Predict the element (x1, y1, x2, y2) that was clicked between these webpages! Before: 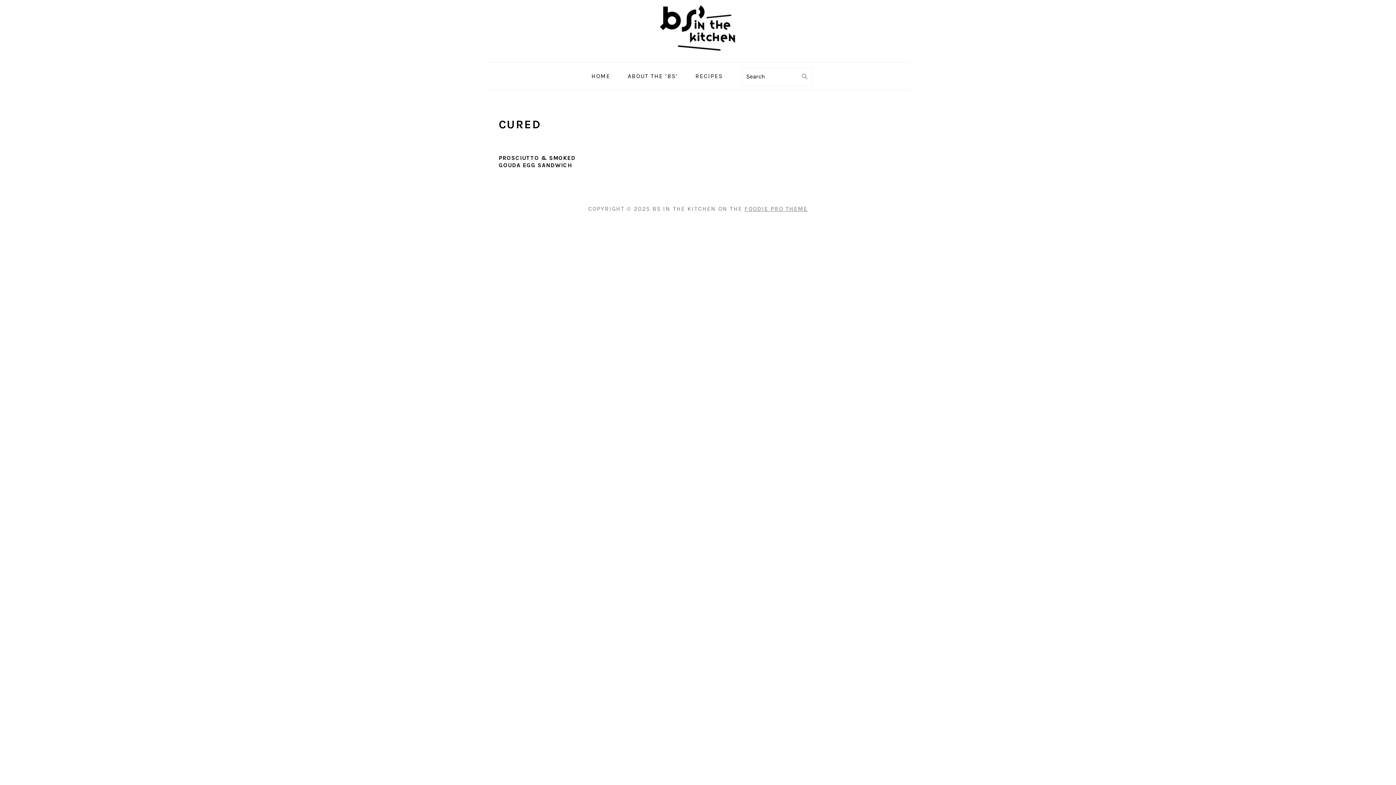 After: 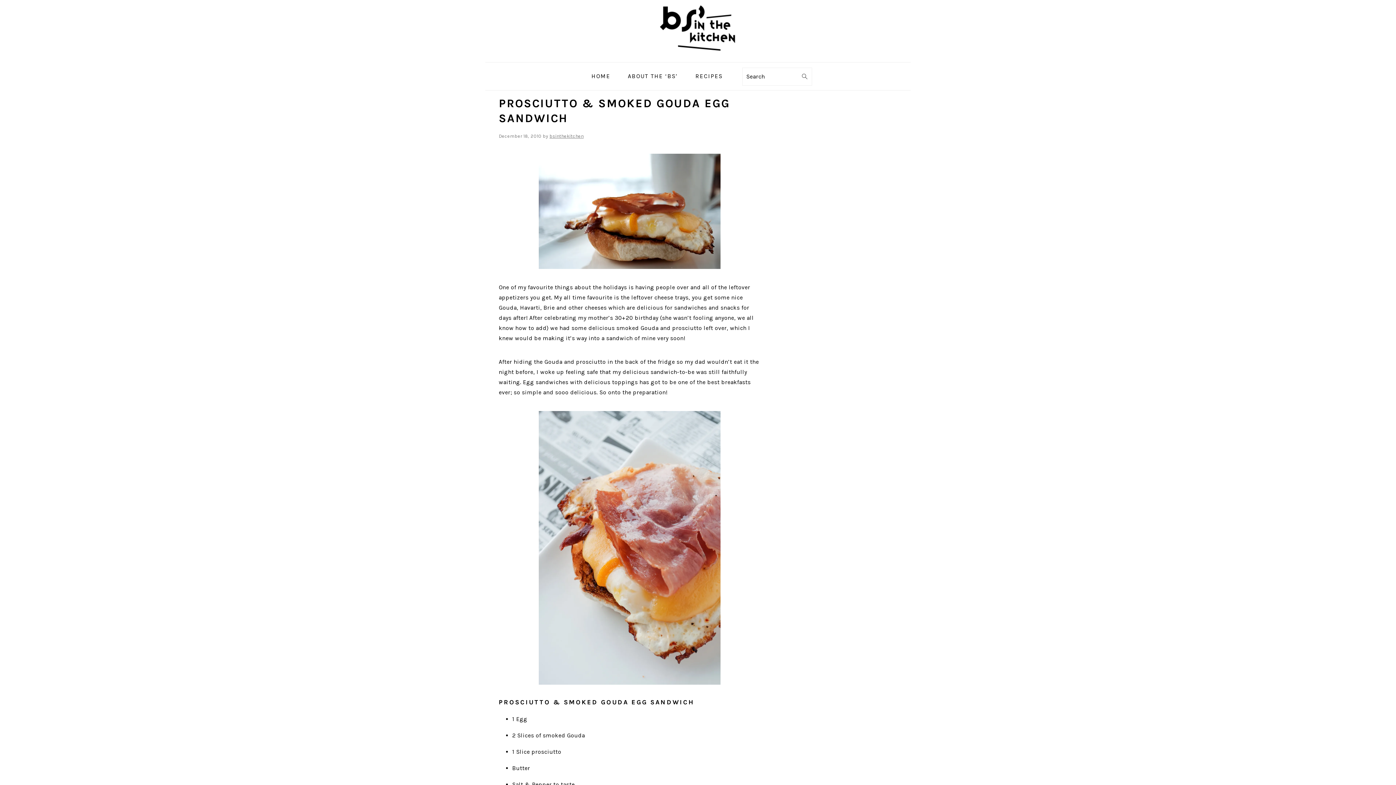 Action: label: PROSCIUTTO & SMOKED GOUDA EGG SANDWICH bbox: (498, 154, 575, 168)